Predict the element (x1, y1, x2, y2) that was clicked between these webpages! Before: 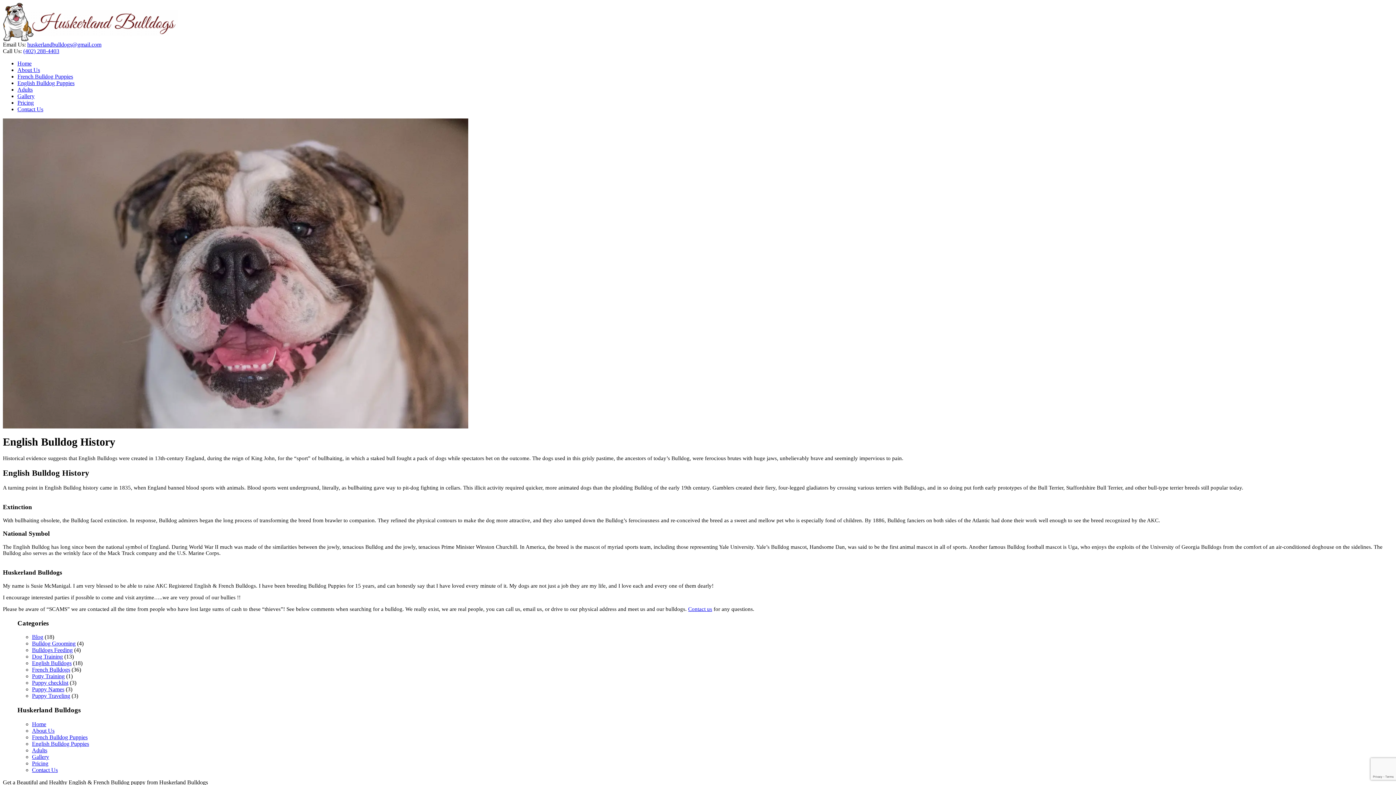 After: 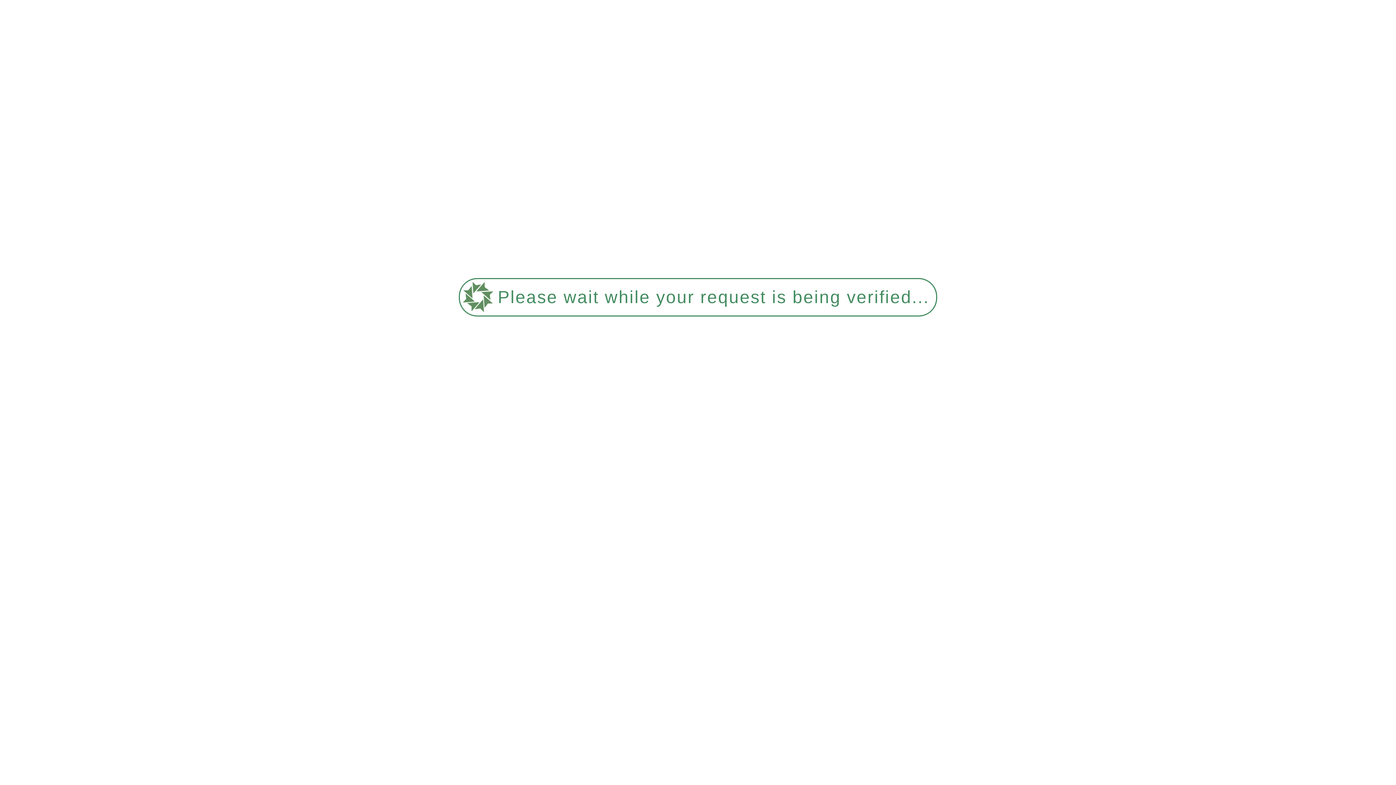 Action: label: Pricing bbox: (17, 99, 33, 105)